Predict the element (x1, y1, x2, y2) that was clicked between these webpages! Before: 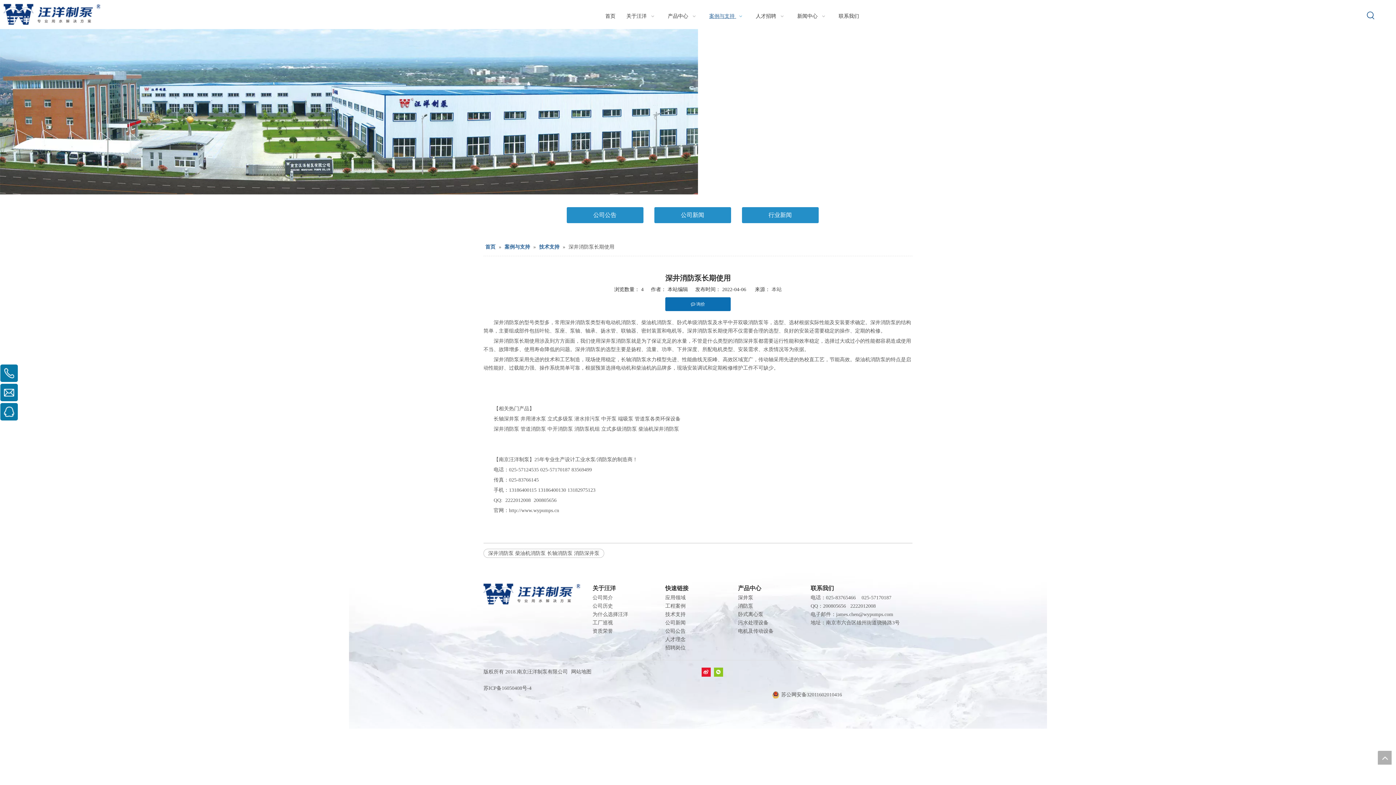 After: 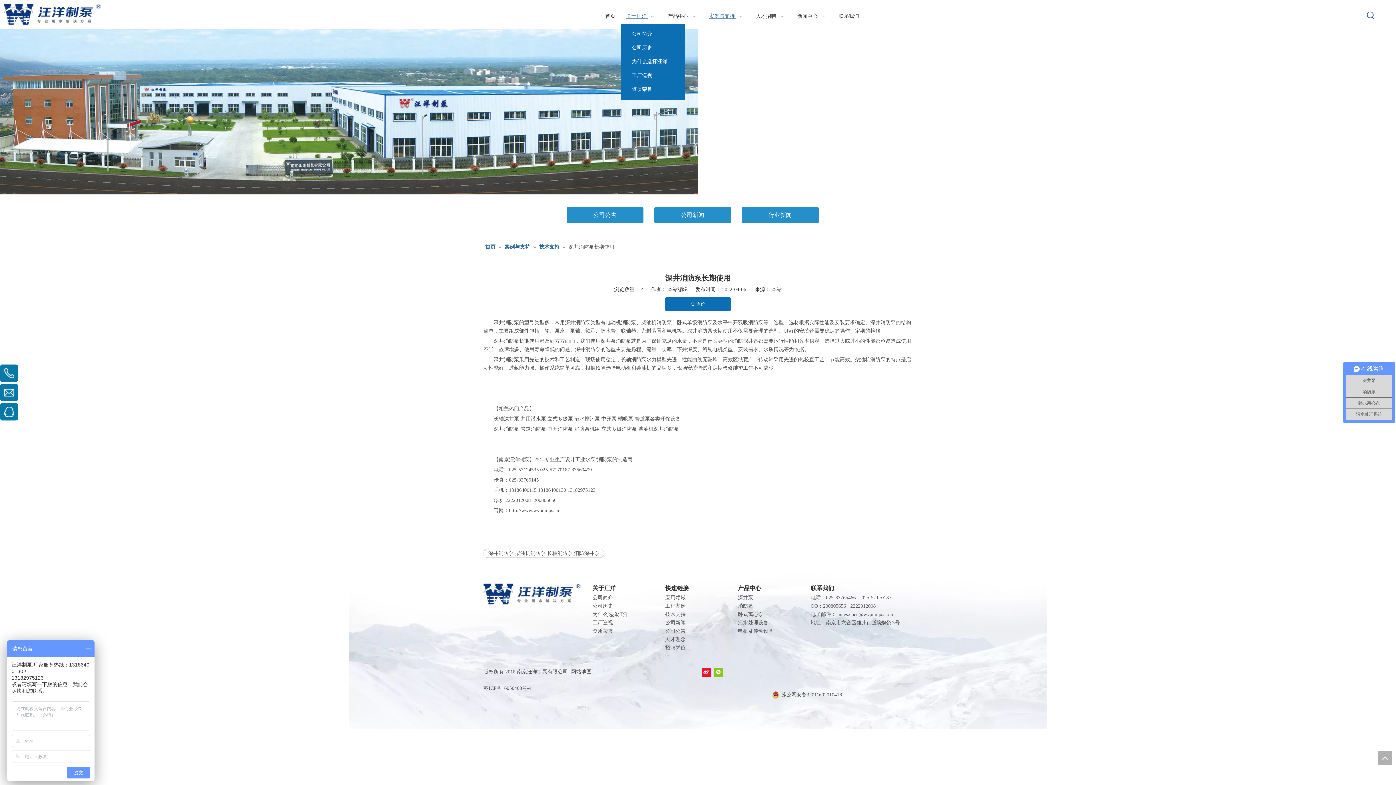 Action: bbox: (626, 9, 657, 24) label: 关于汪洋  